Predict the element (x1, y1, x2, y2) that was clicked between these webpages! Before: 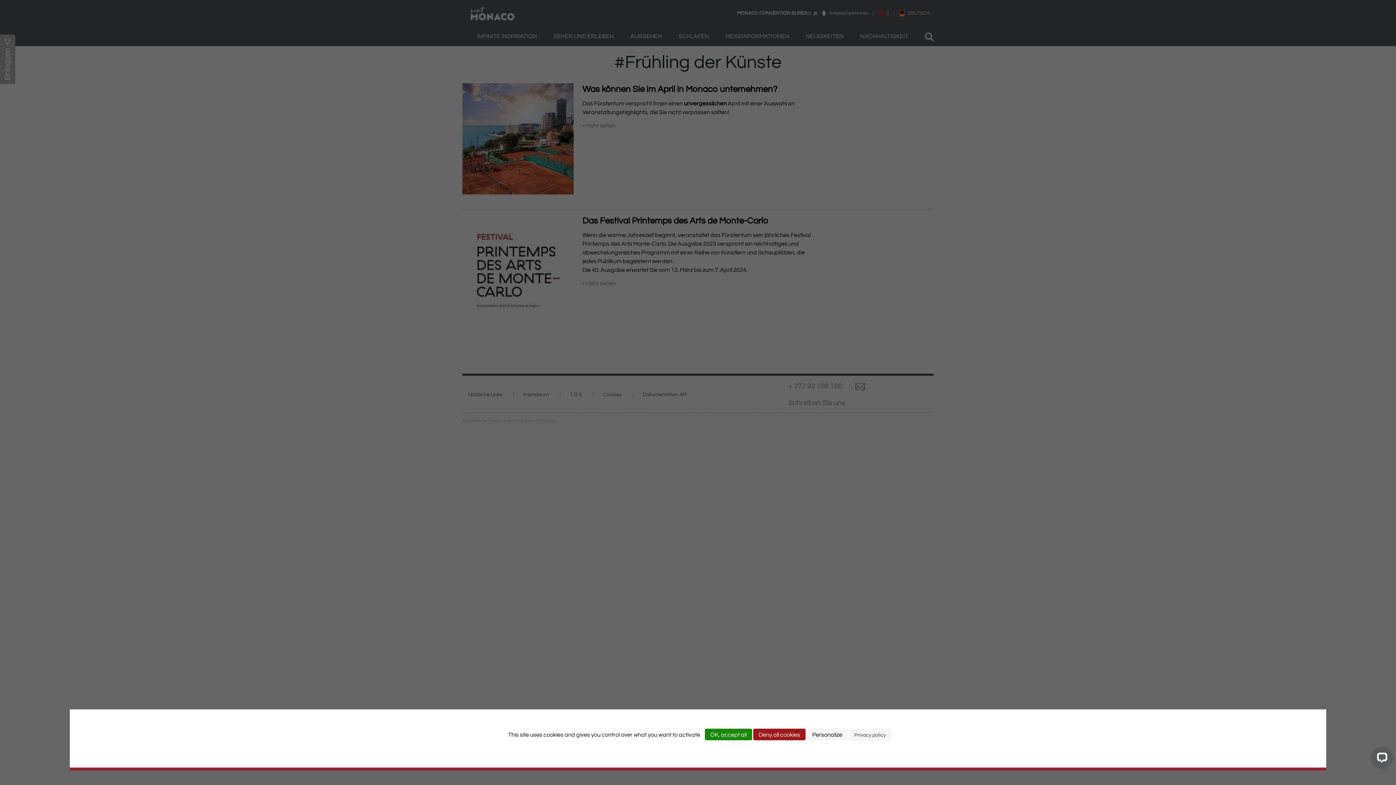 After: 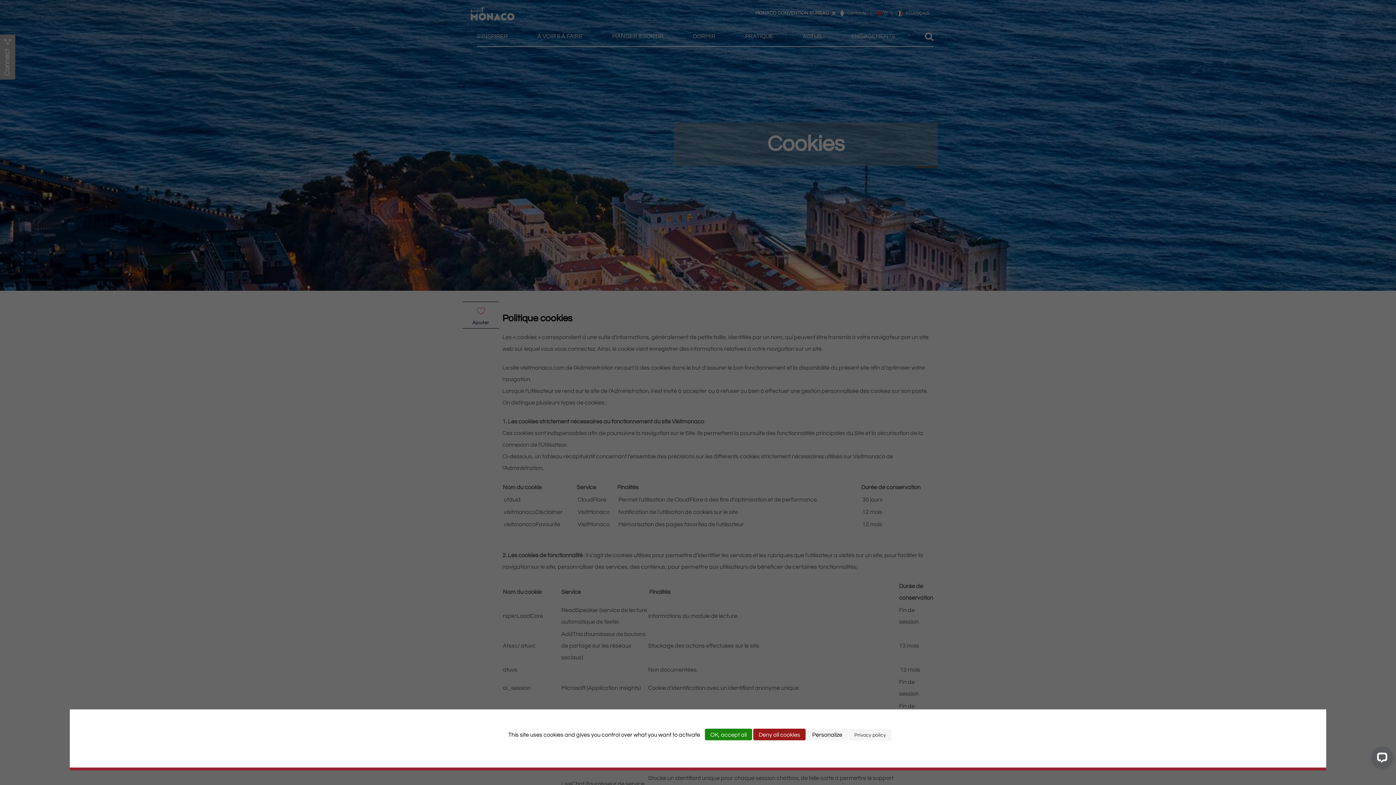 Action: bbox: (849, 729, 891, 741) label: Privacy policy